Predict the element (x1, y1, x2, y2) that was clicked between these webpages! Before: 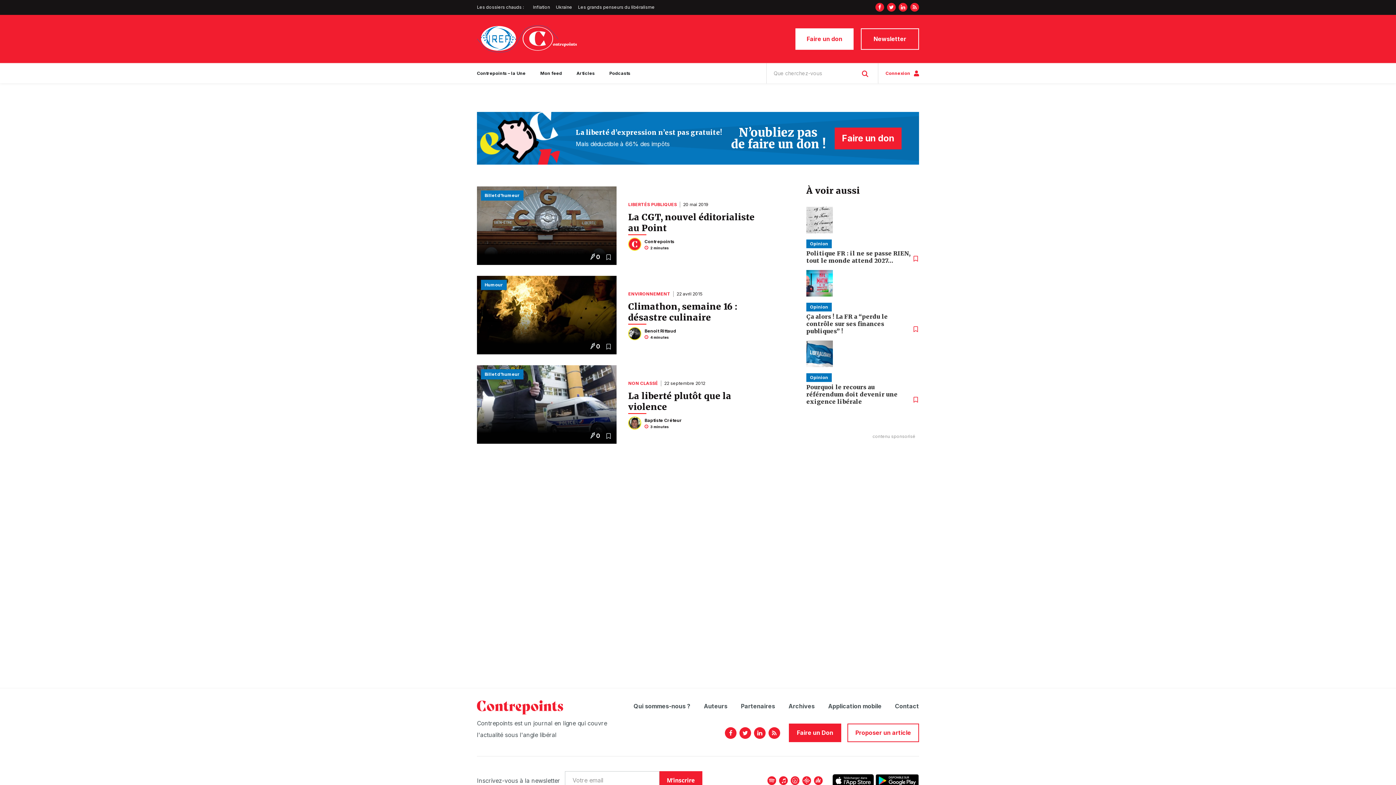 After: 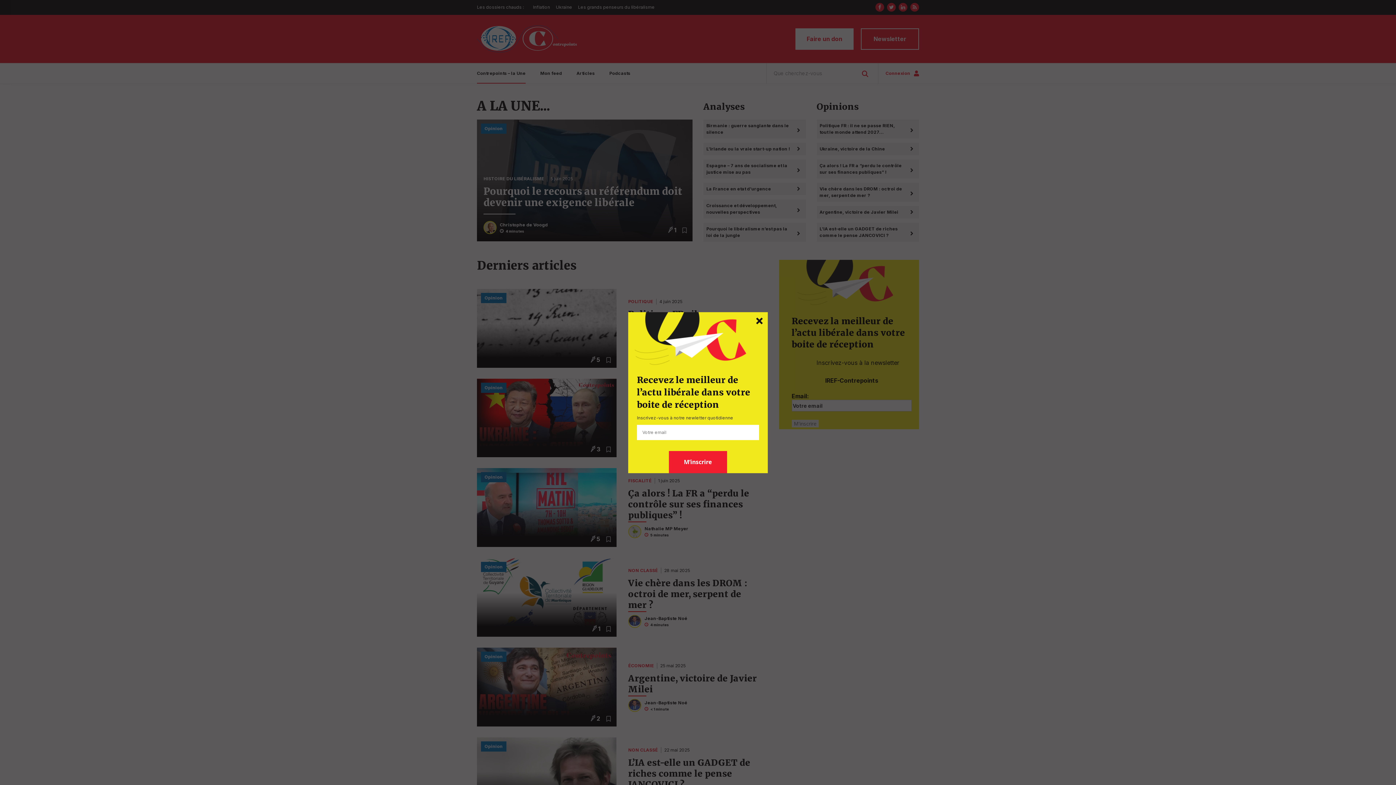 Action: bbox: (477, 14, 578, 63)